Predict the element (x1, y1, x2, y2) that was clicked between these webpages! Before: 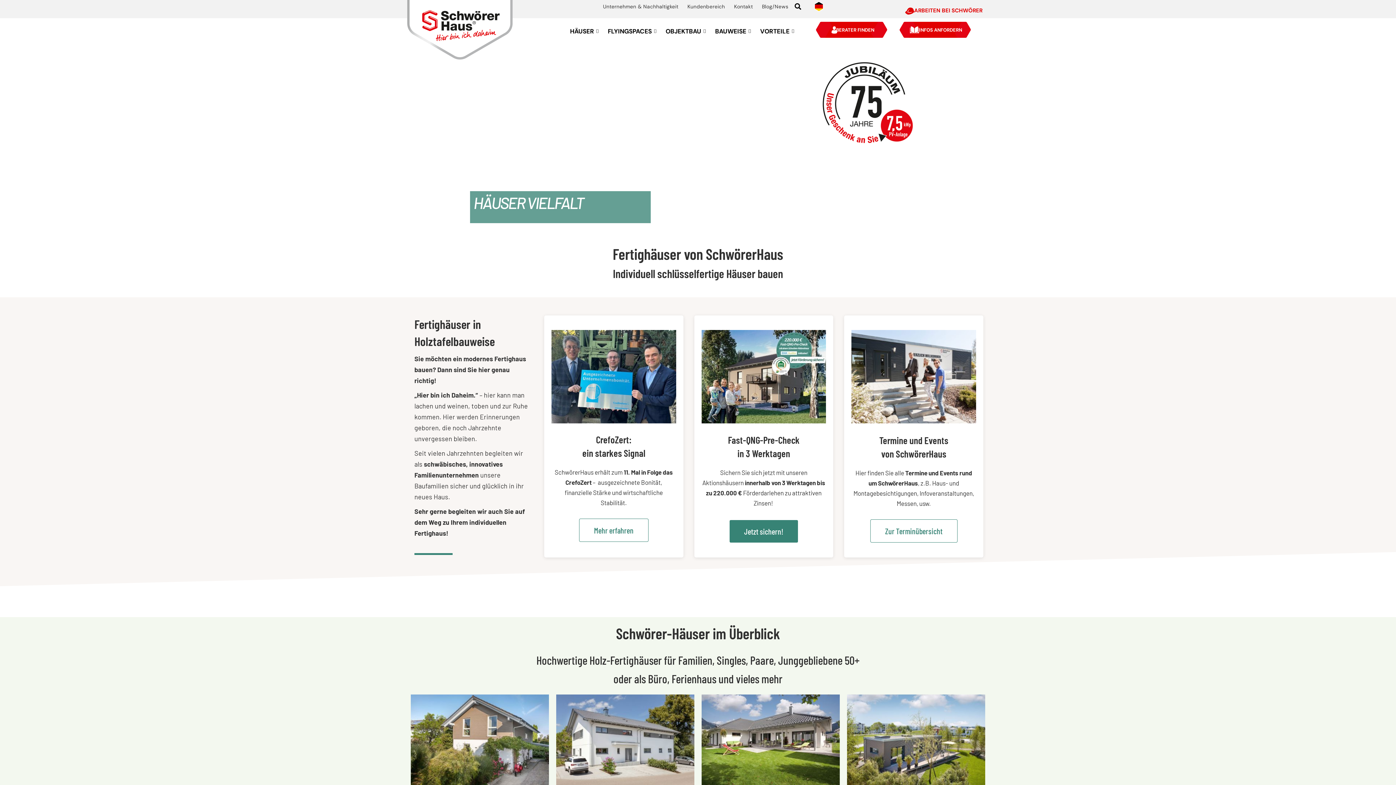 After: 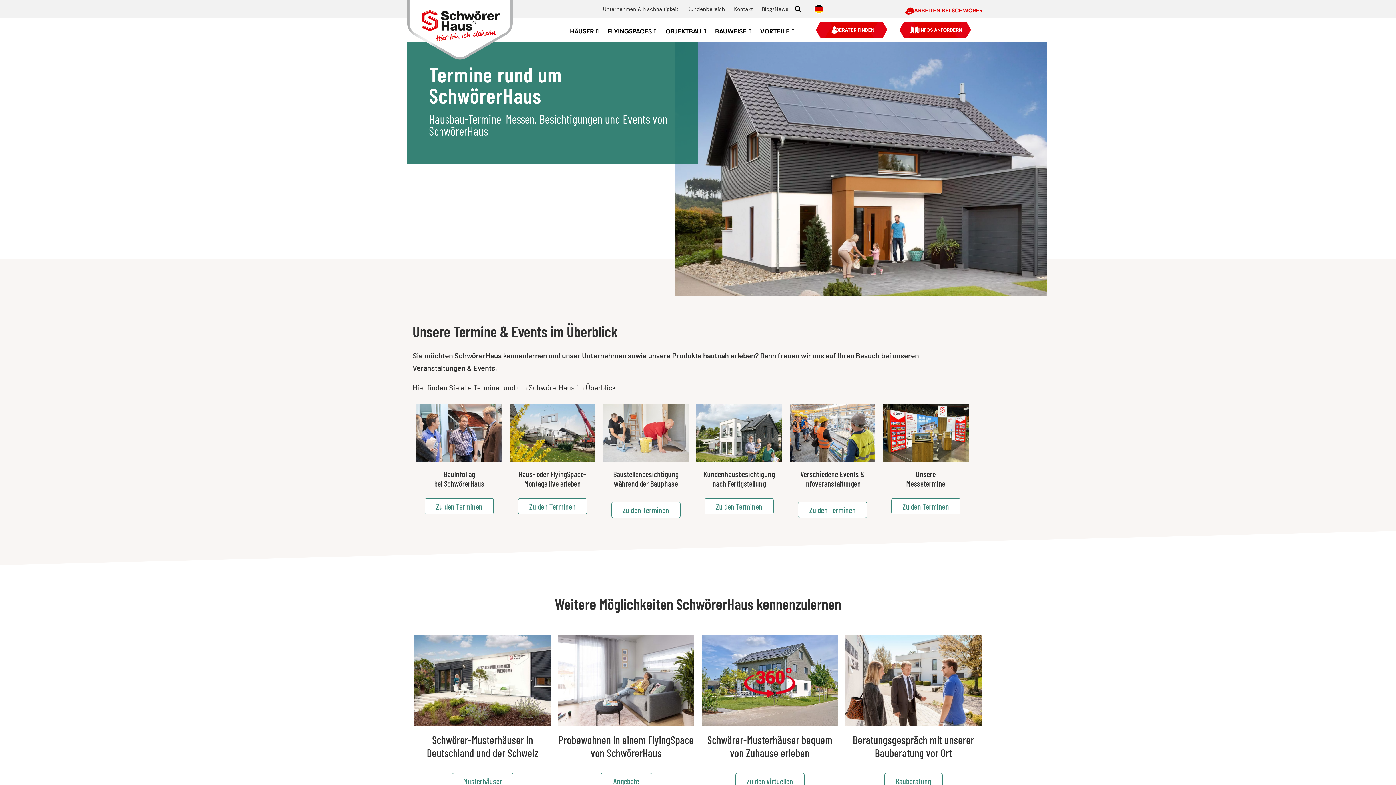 Action: bbox: (851, 330, 976, 423)